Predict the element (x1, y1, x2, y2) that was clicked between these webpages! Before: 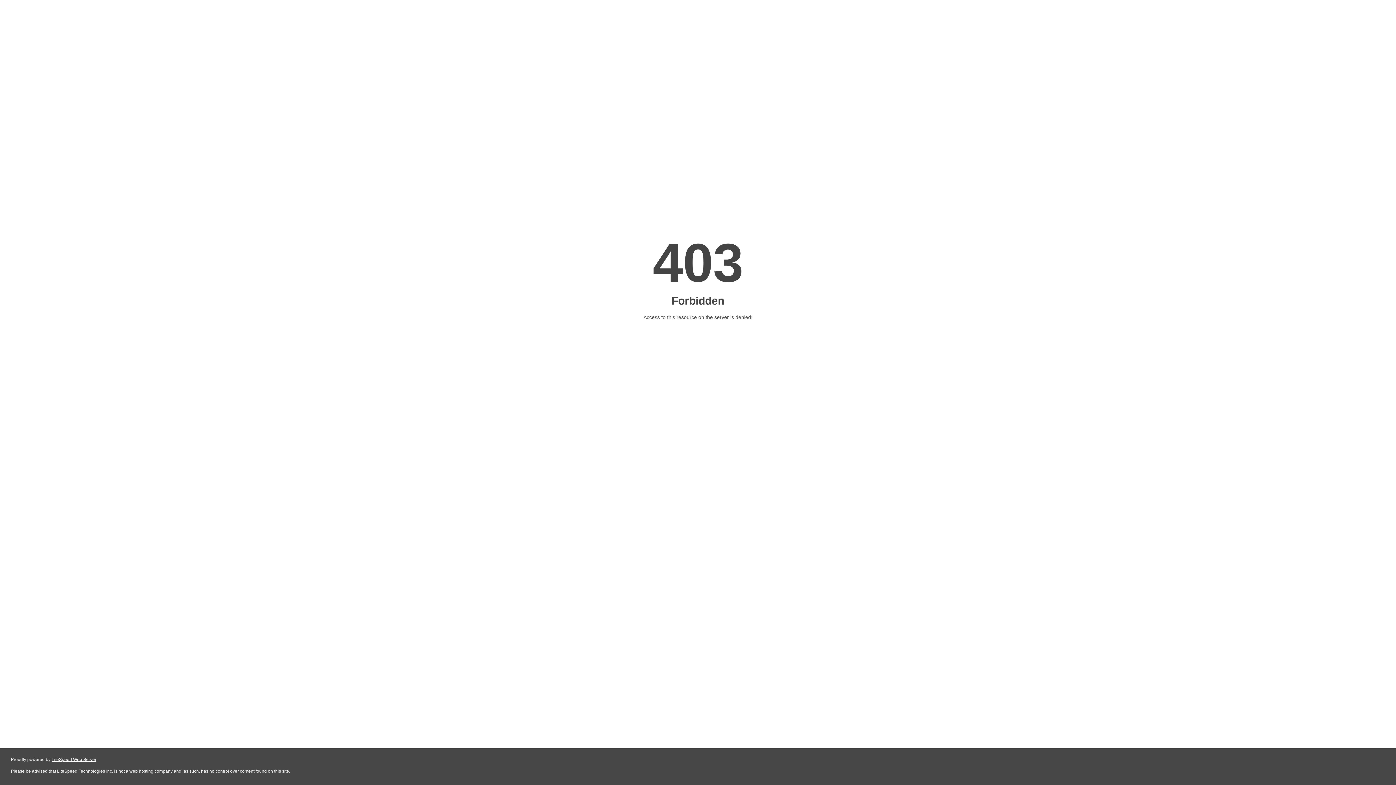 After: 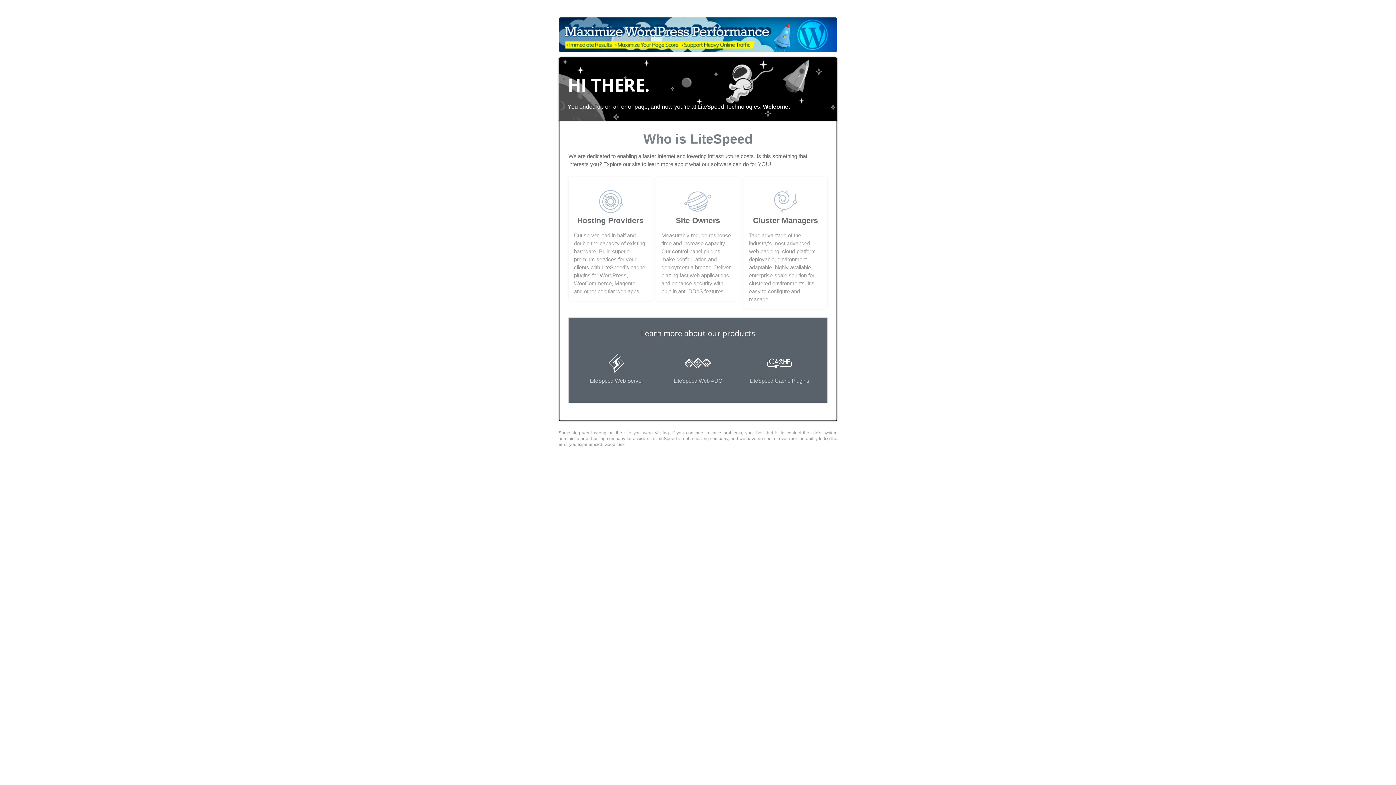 Action: bbox: (51, 757, 96, 762) label: LiteSpeed Web Server